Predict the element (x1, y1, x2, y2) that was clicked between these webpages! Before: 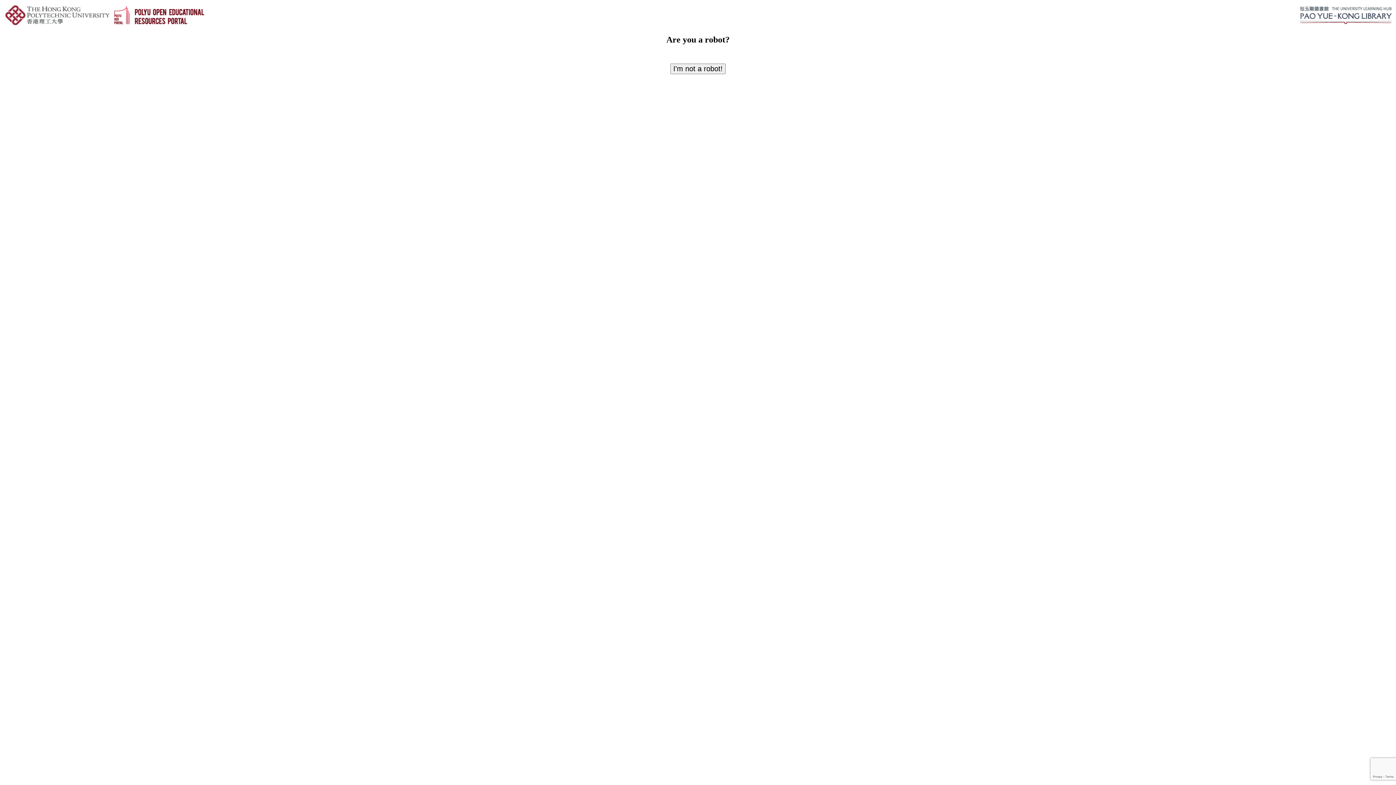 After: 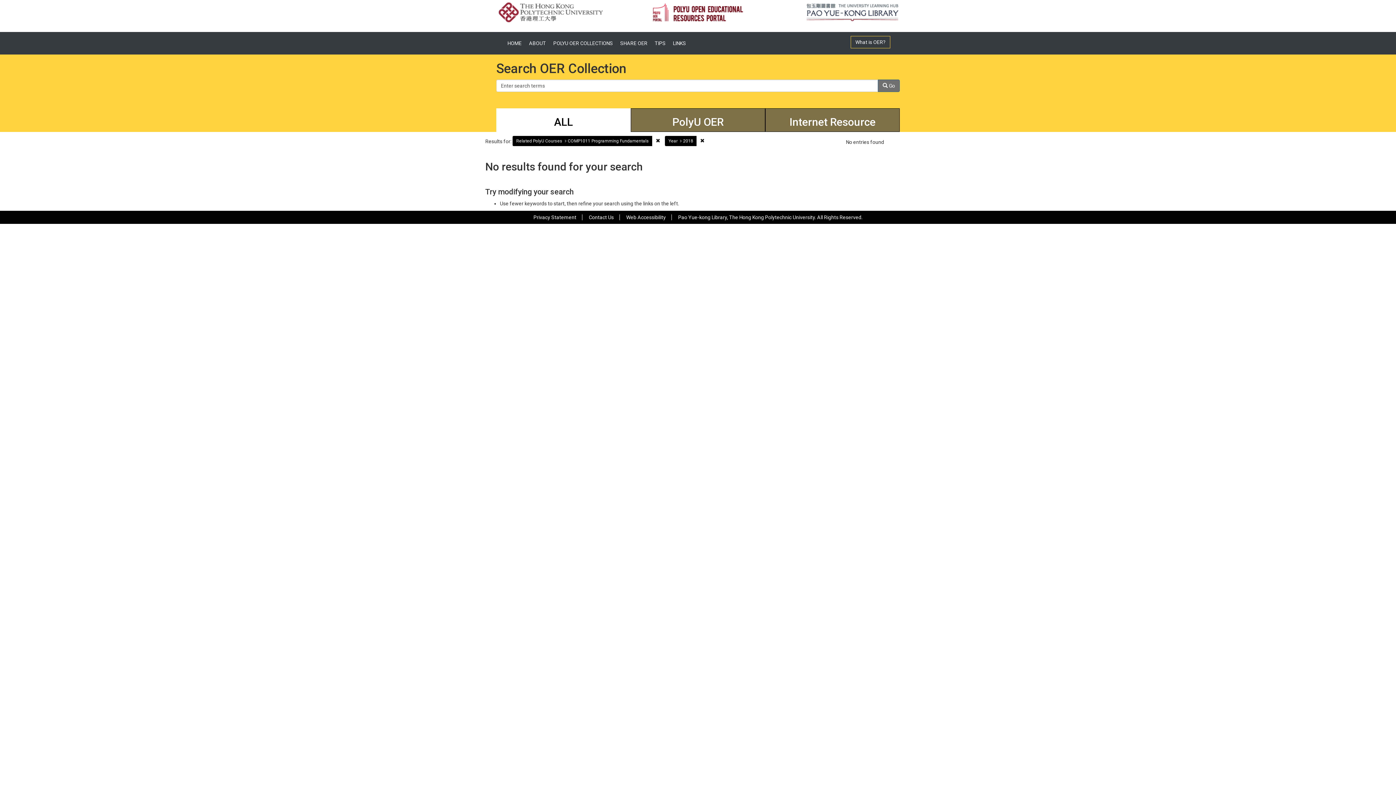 Action: label: I'm not a robot! bbox: (670, 63, 725, 74)